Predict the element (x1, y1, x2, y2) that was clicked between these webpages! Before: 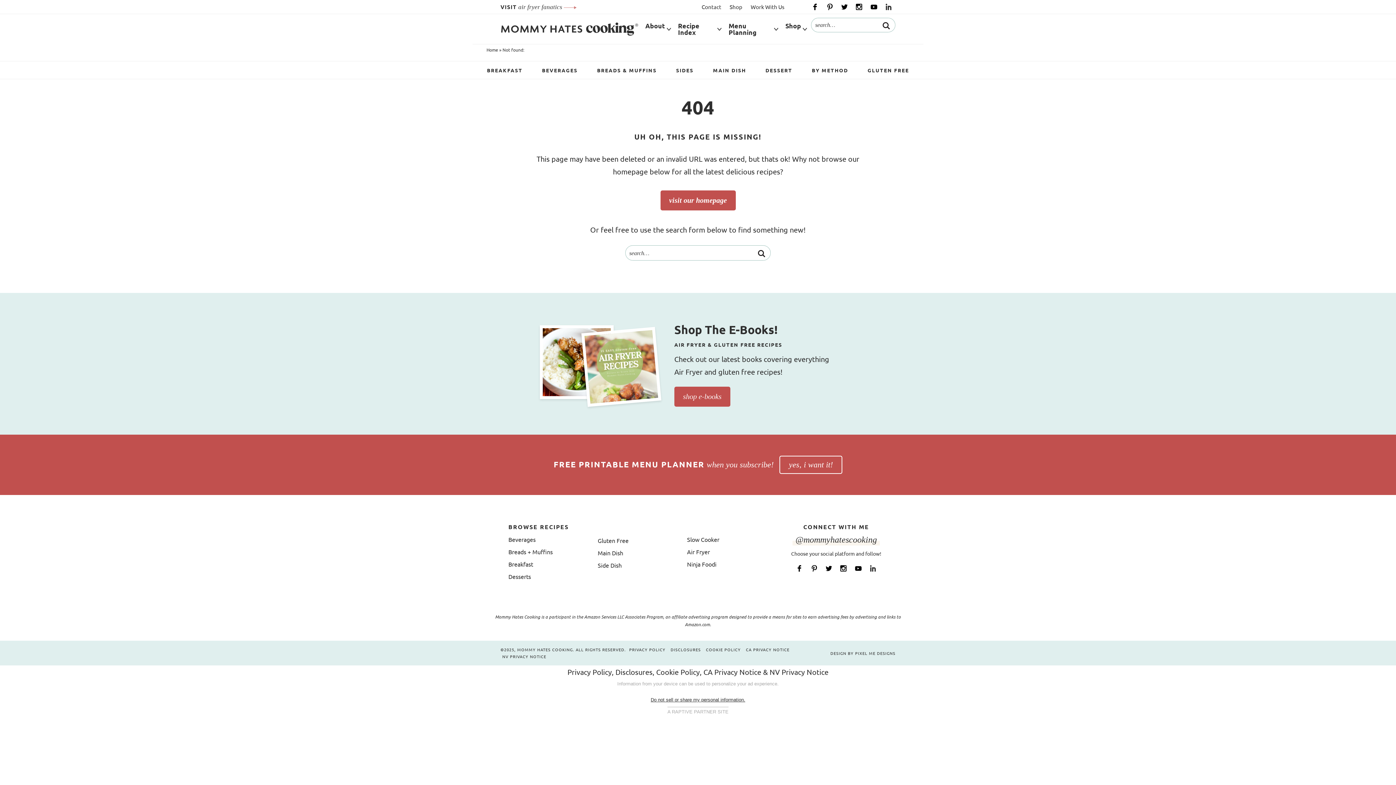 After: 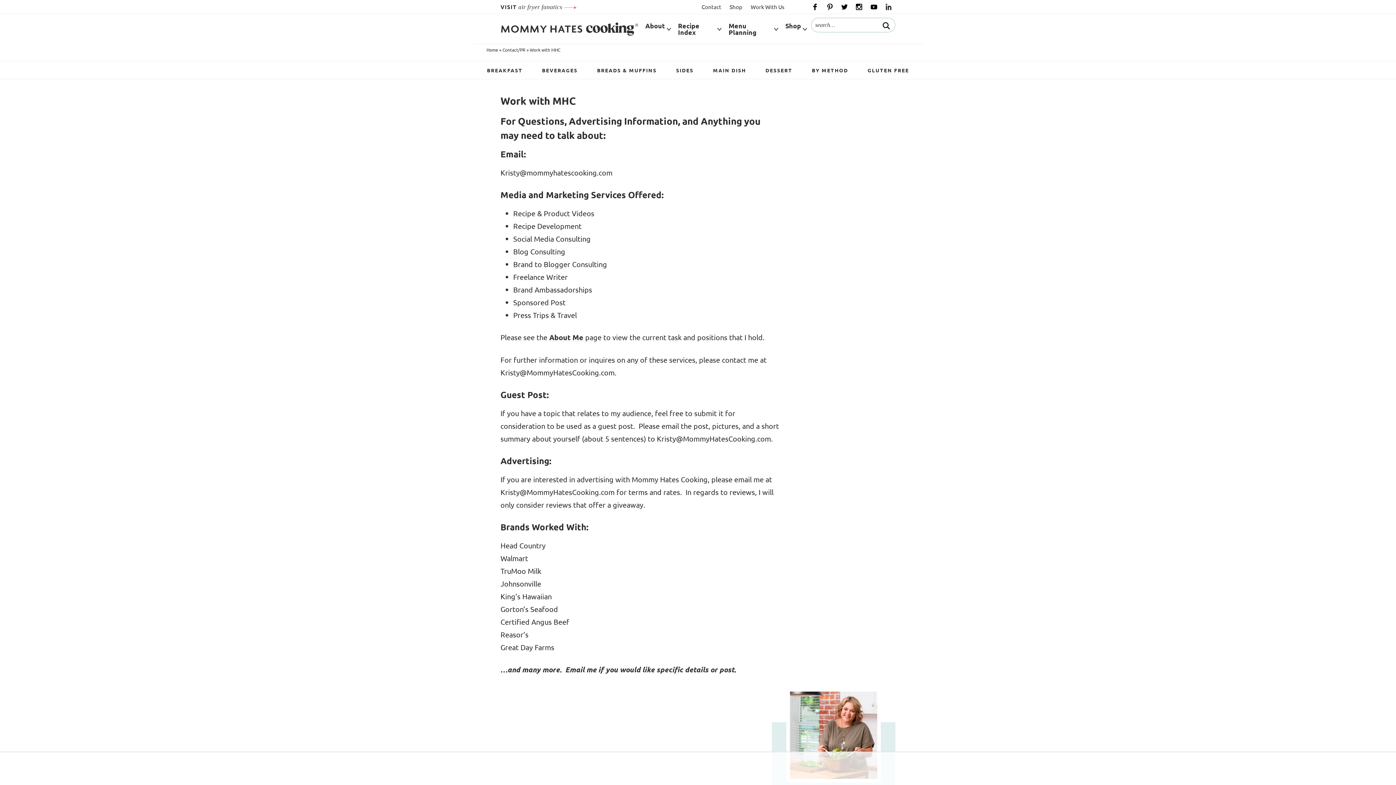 Action: label: Work With Us bbox: (747, 3, 788, 10)